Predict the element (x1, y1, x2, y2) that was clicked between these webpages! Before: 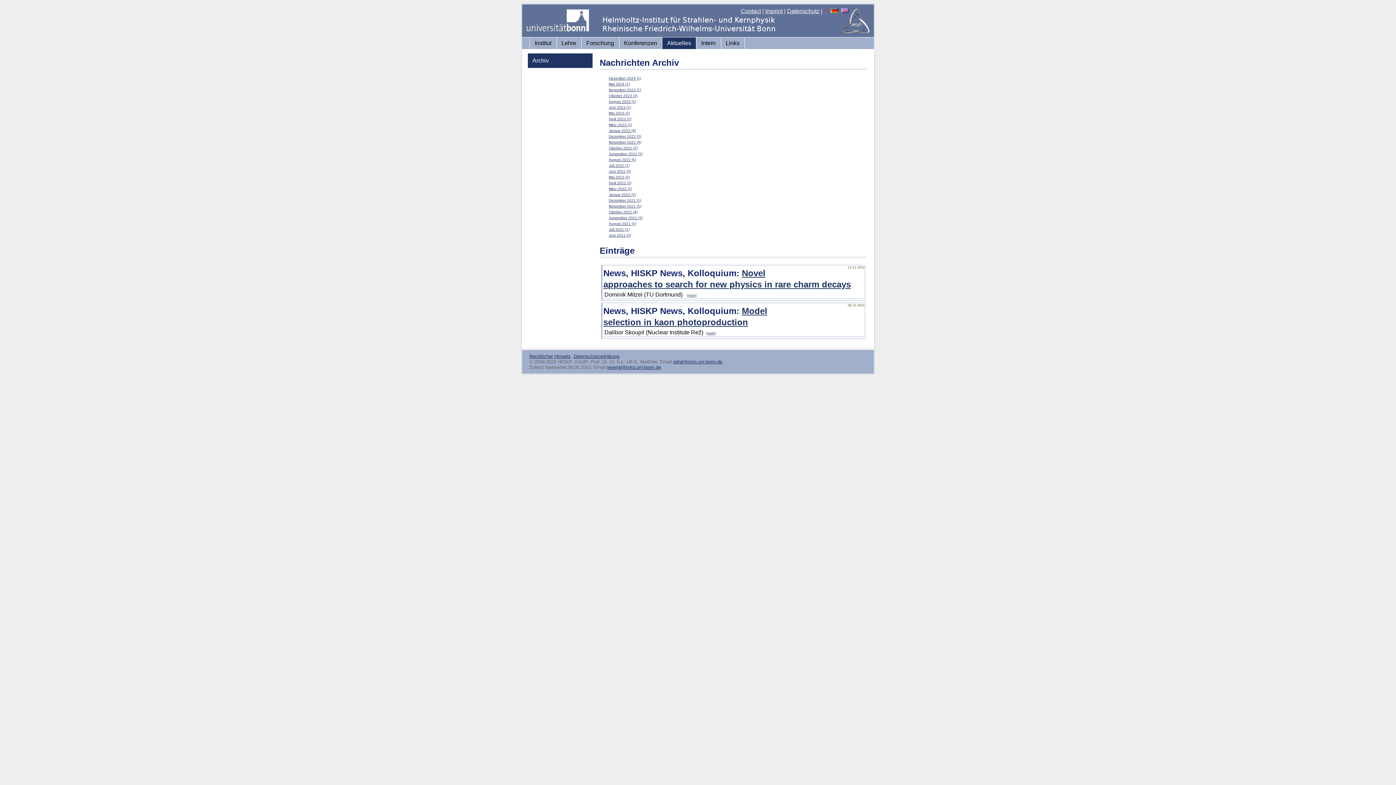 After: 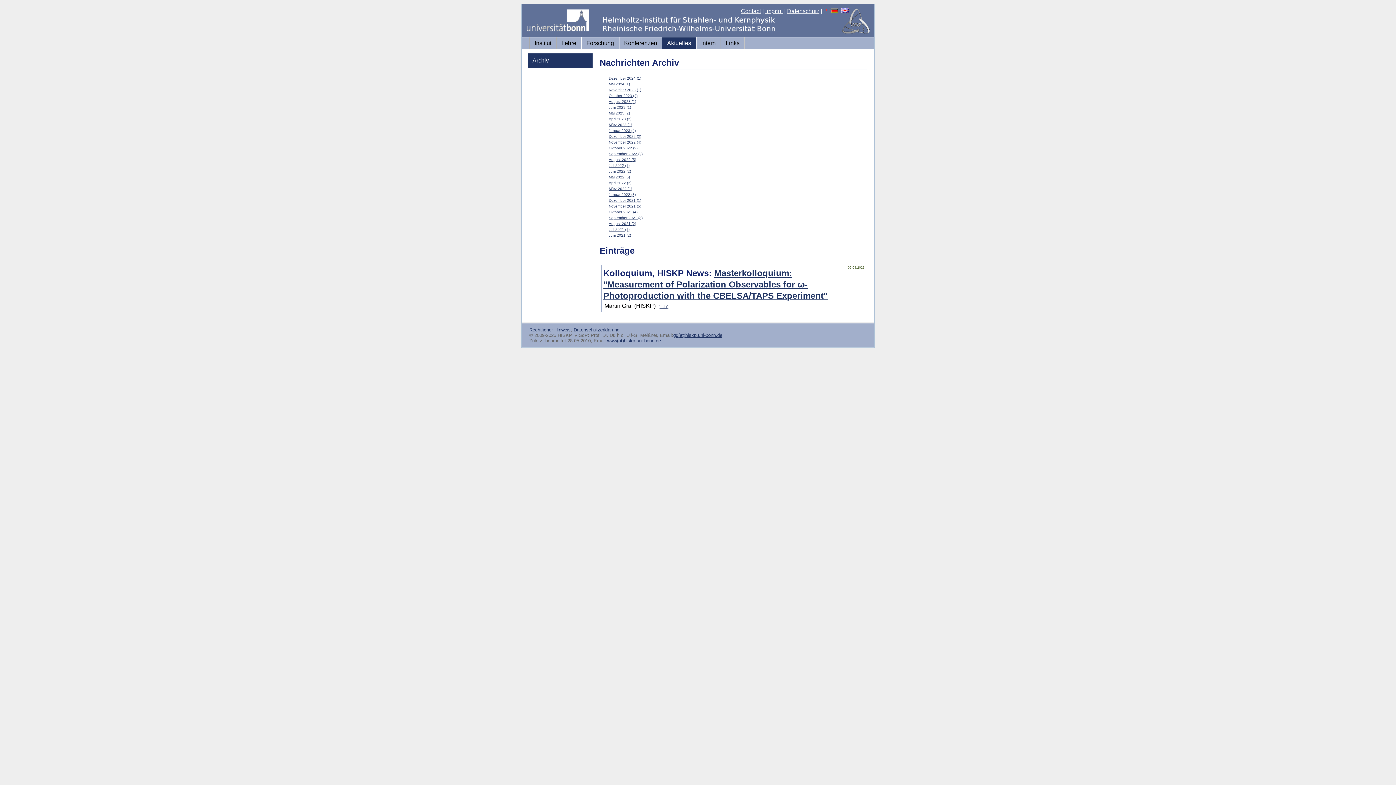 Action: bbox: (608, 122, 632, 126) label: März 2023 (1)